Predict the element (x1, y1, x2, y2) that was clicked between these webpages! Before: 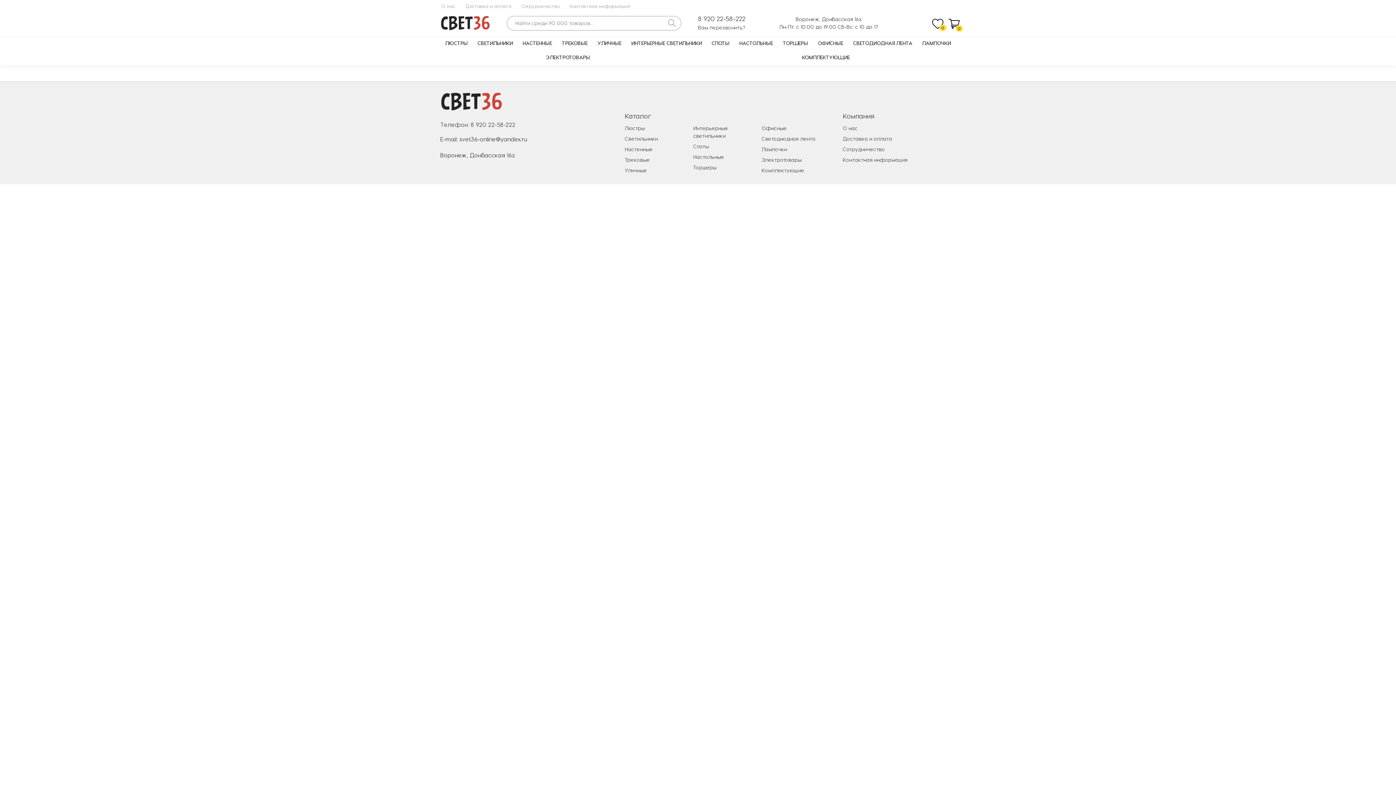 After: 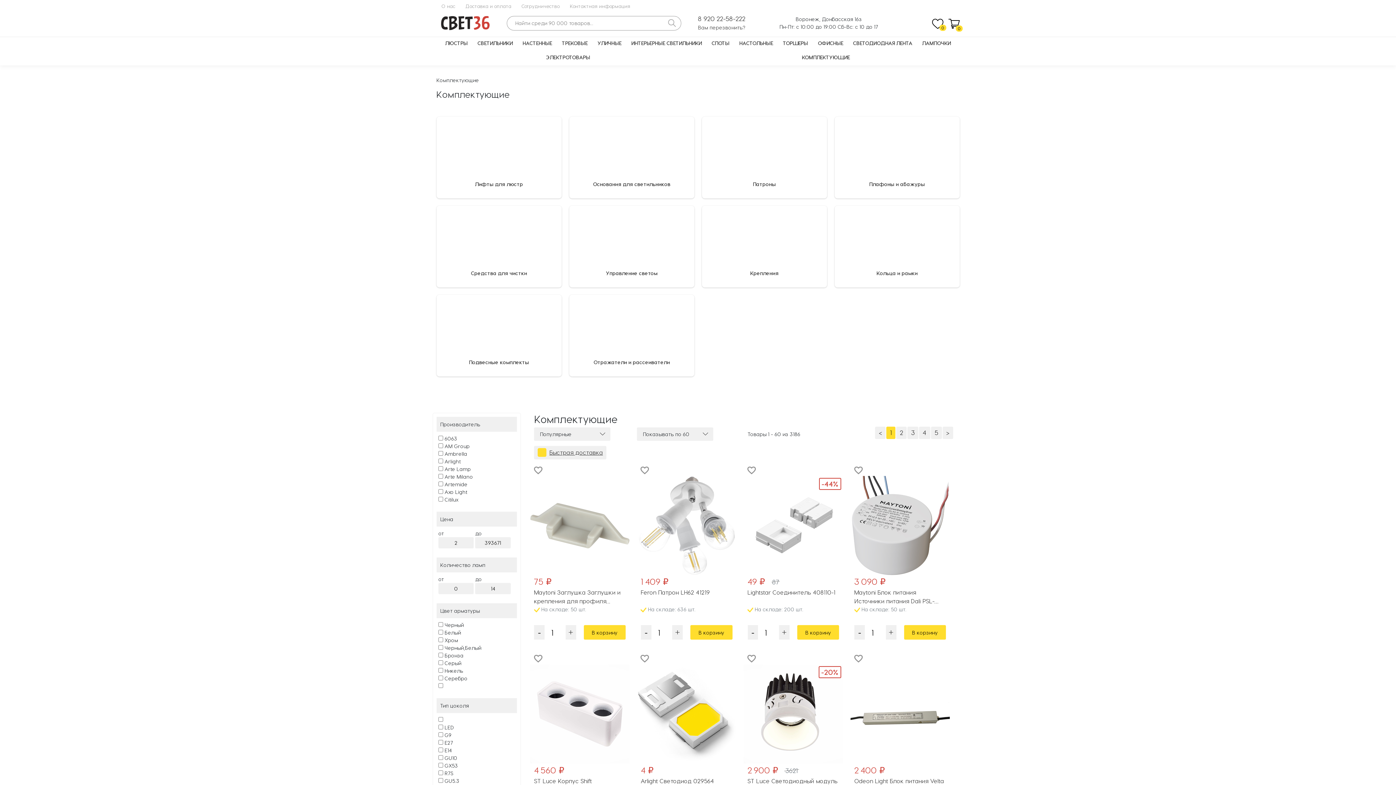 Action: bbox: (761, 167, 804, 173) label: Комплектующие